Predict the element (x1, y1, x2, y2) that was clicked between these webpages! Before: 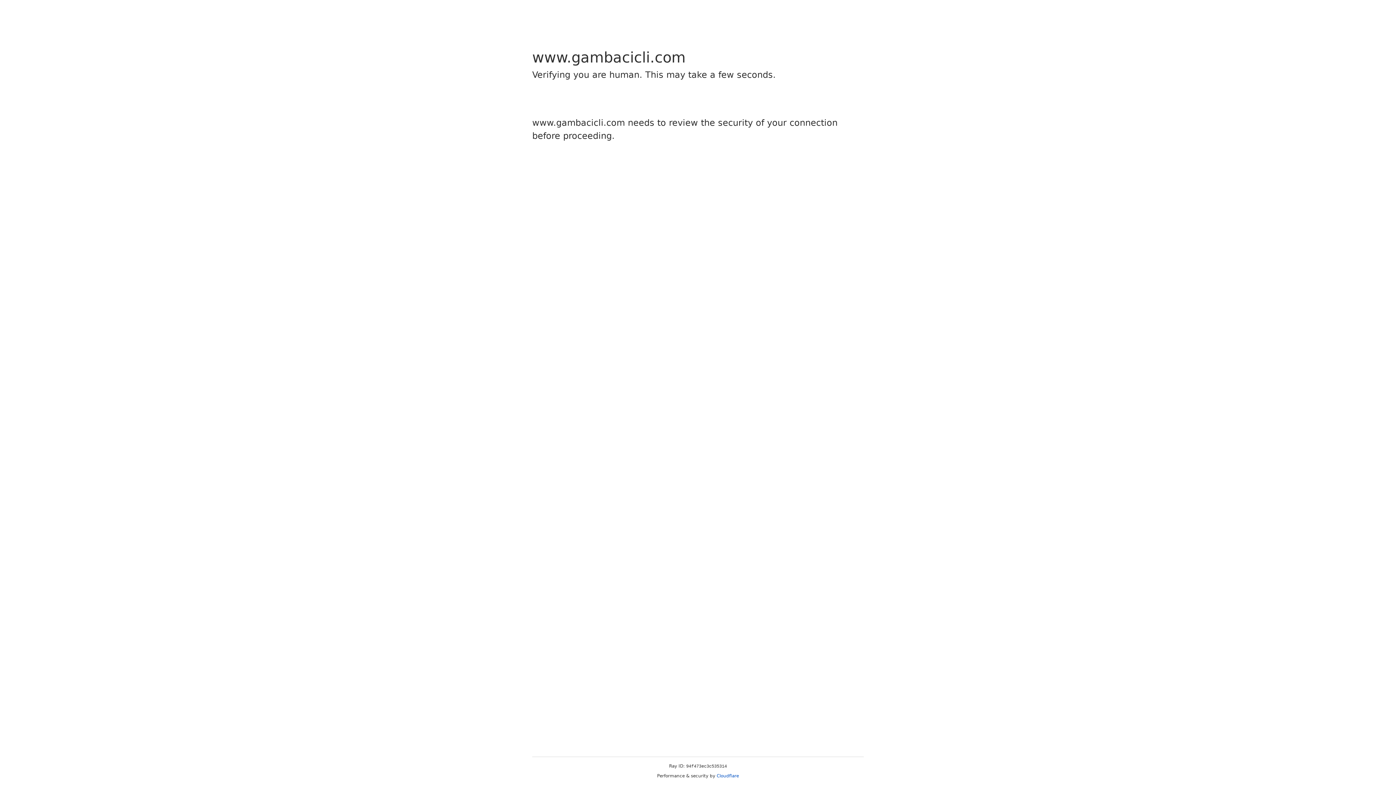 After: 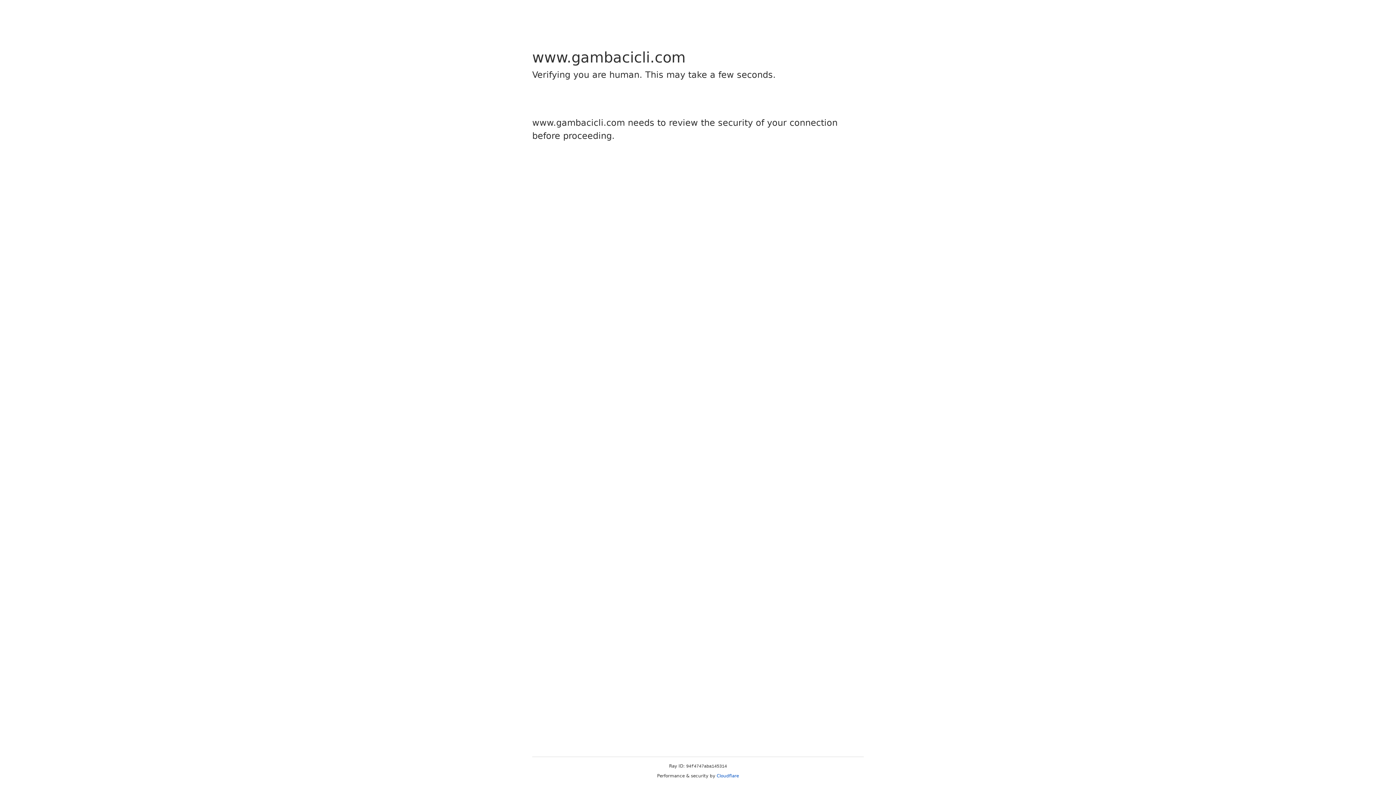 Action: bbox: (716, 773, 739, 778) label: Cloudflare